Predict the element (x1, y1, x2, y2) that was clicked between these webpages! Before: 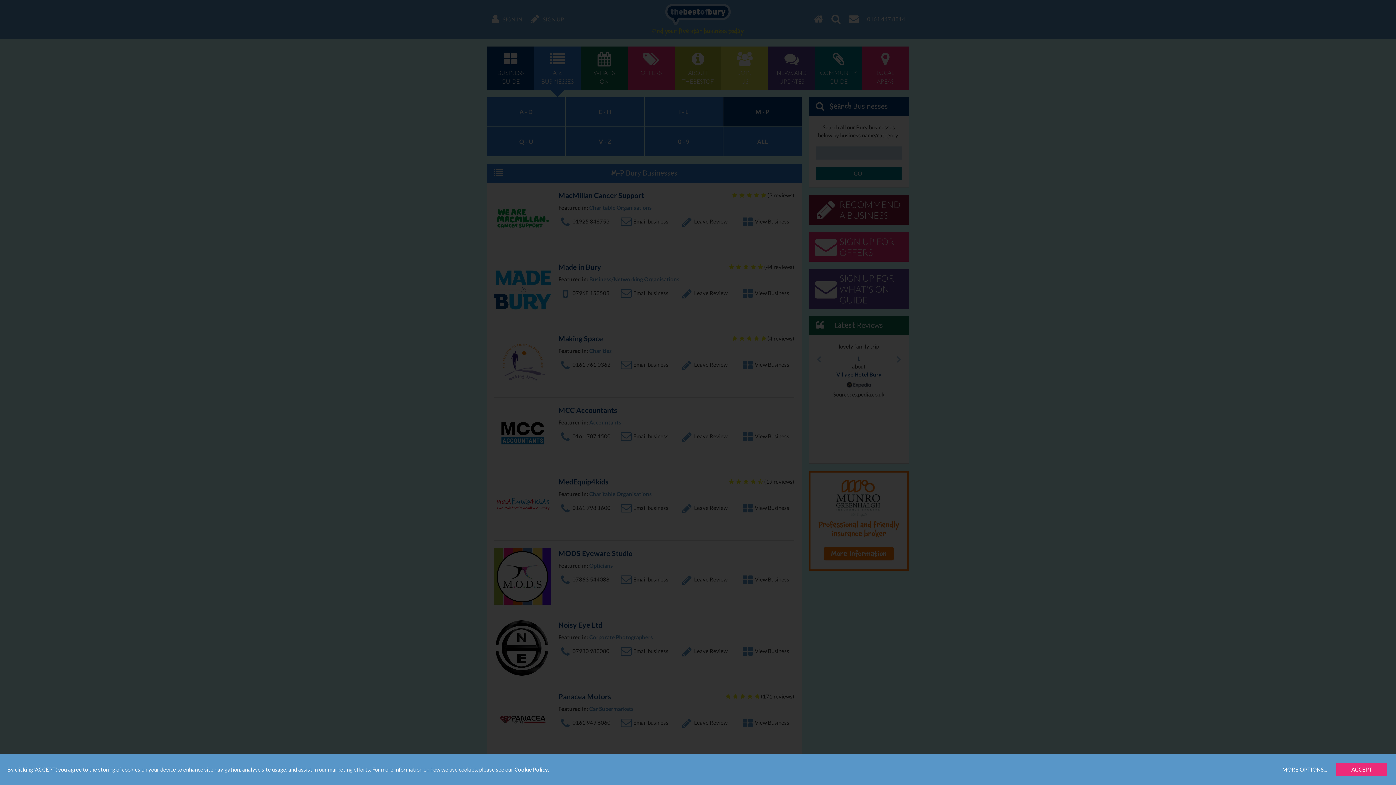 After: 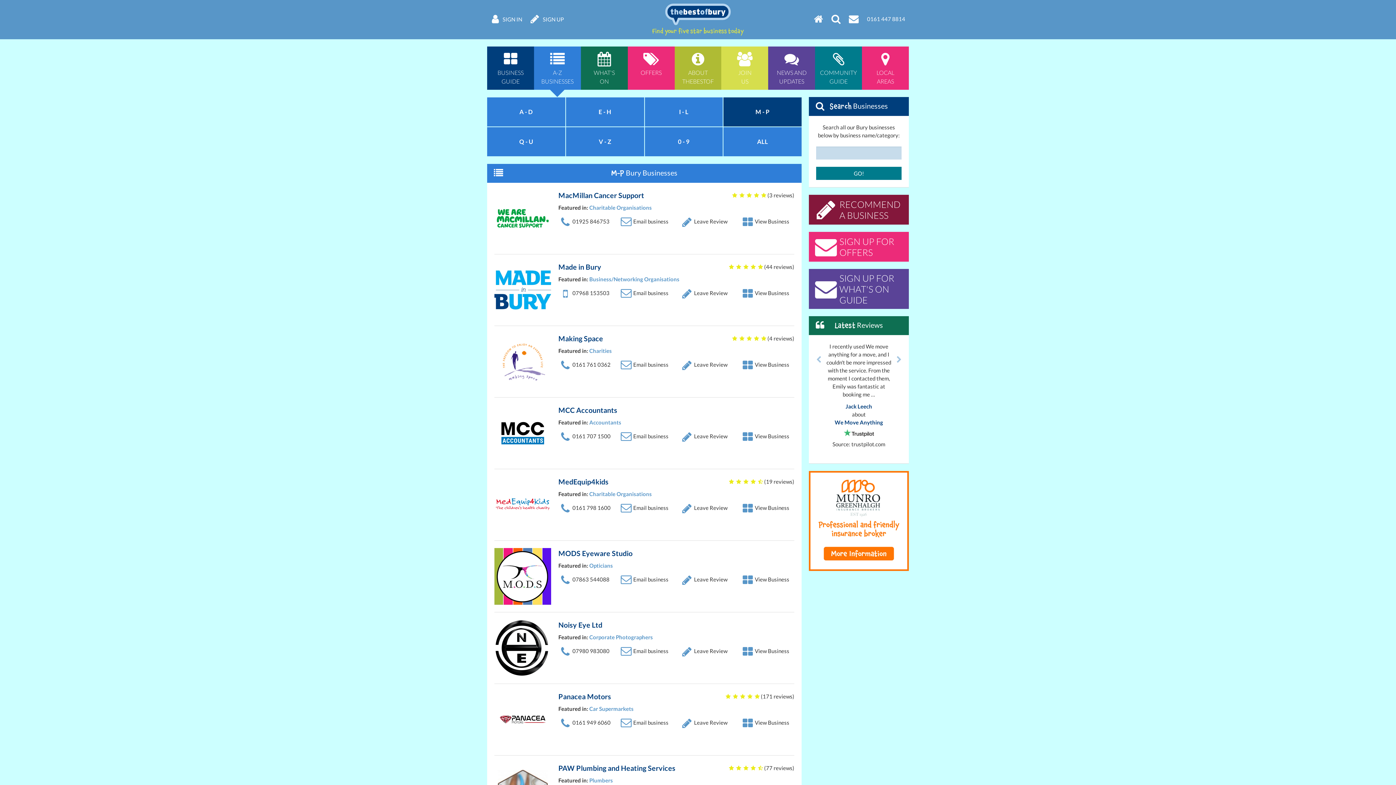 Action: label: ACCEPT bbox: (1336, 763, 1387, 776)